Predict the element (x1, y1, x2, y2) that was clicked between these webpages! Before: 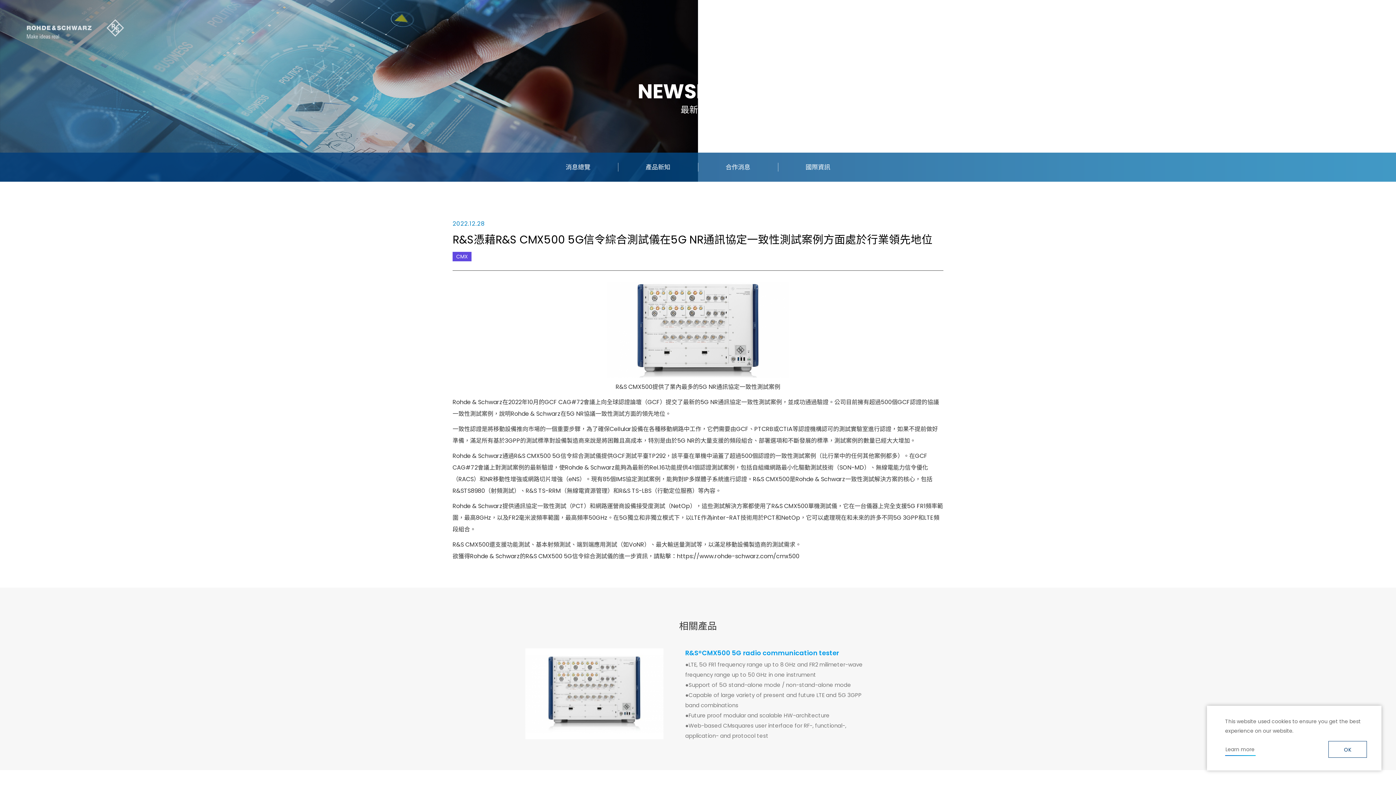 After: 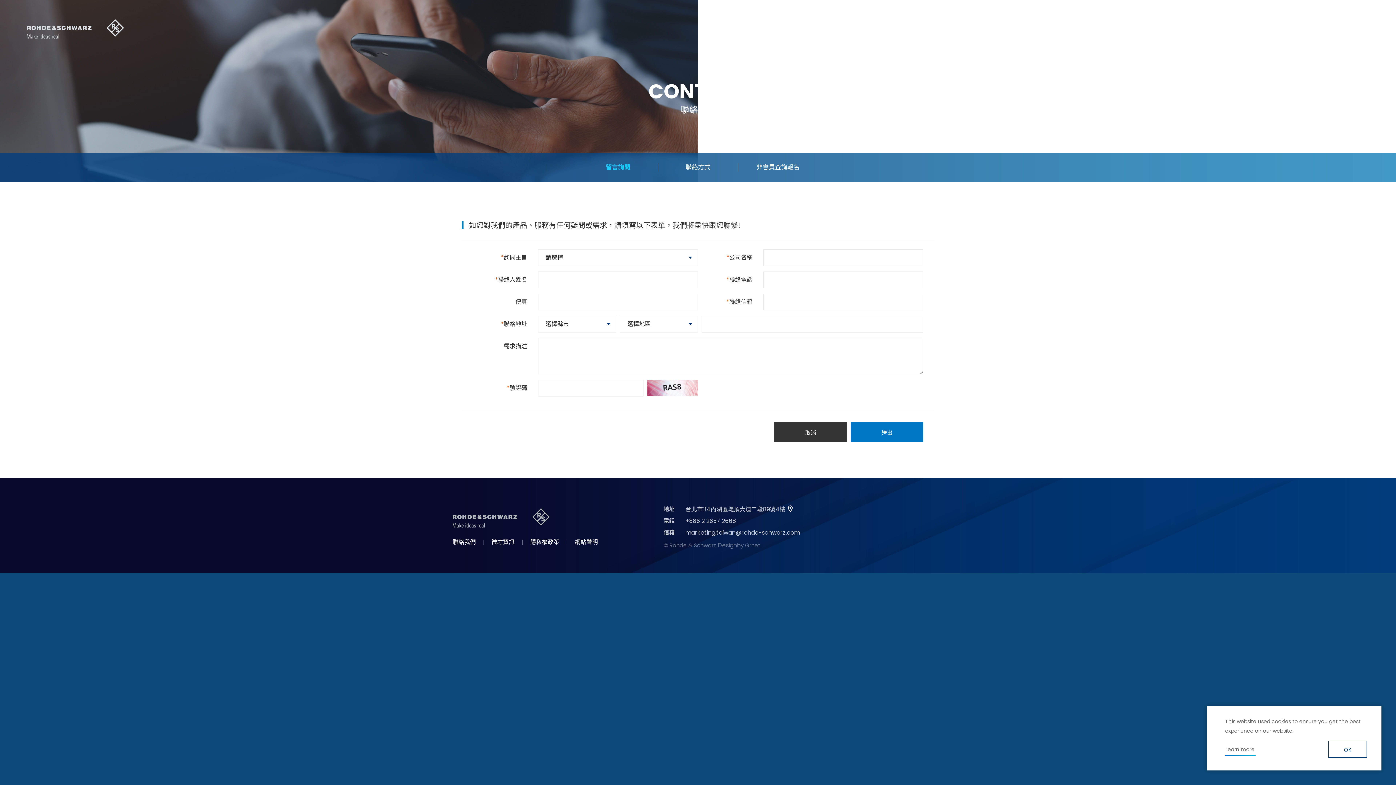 Action: label: 聯絡我們 bbox: (1307, 21, 1321, 36)